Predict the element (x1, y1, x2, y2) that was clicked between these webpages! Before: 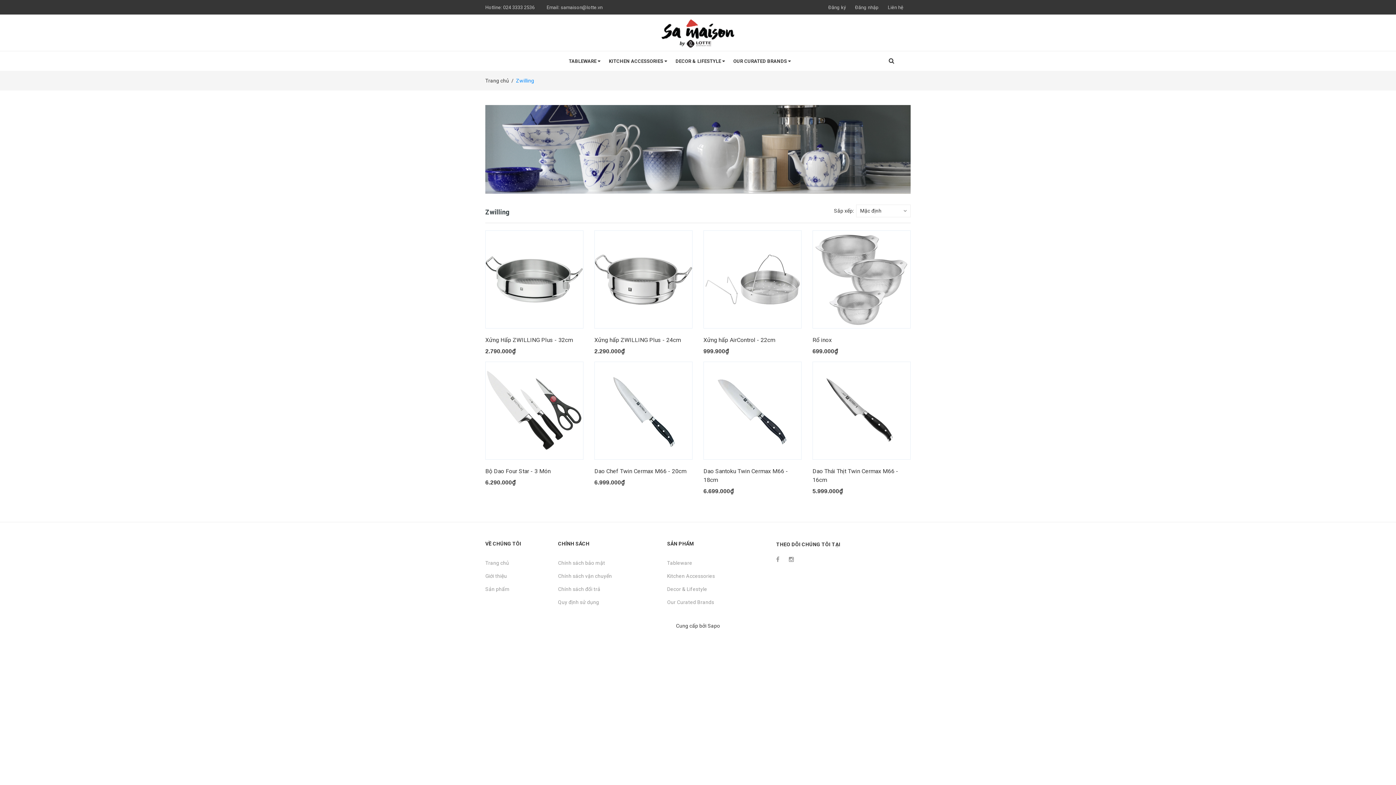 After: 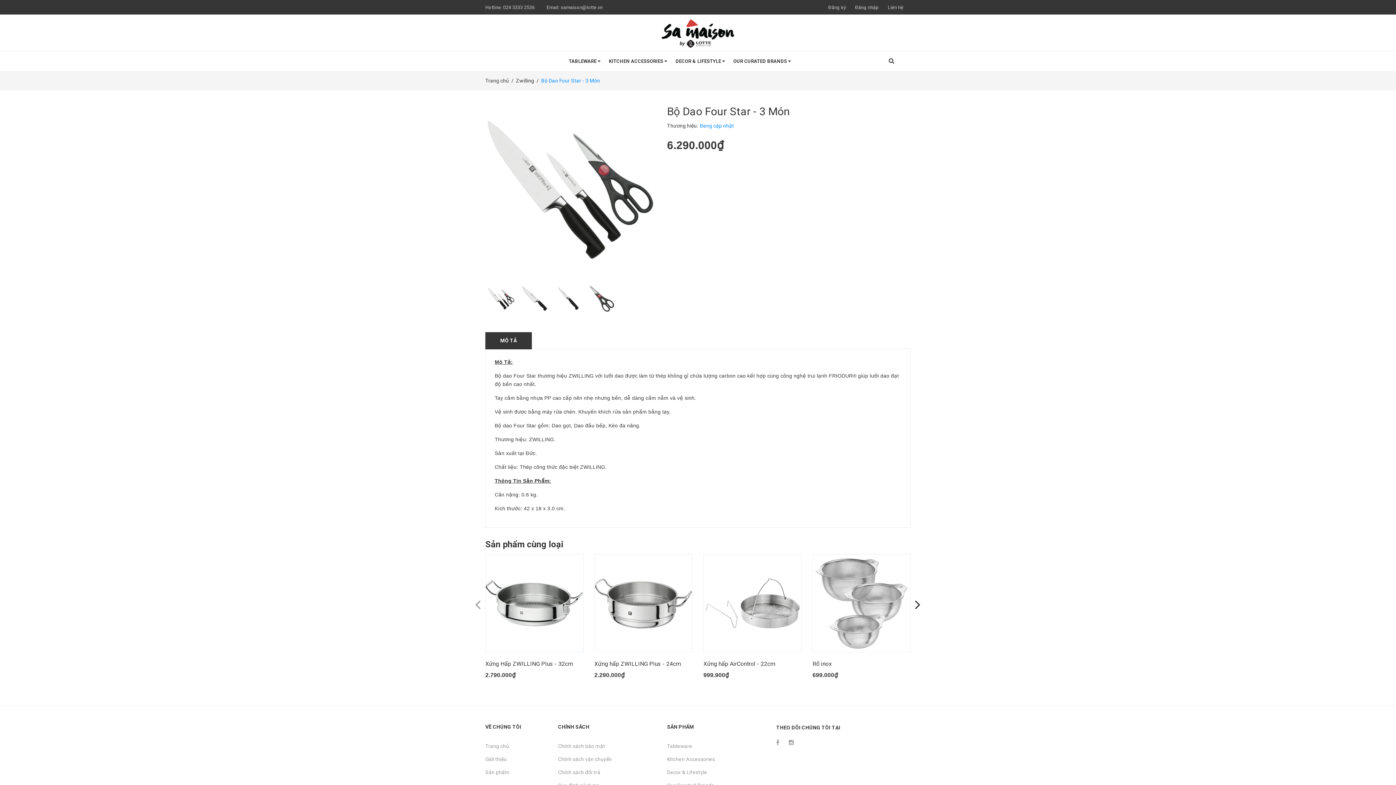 Action: bbox: (485, 467, 550, 474) label: Bộ Dao Four Star - 3 Món